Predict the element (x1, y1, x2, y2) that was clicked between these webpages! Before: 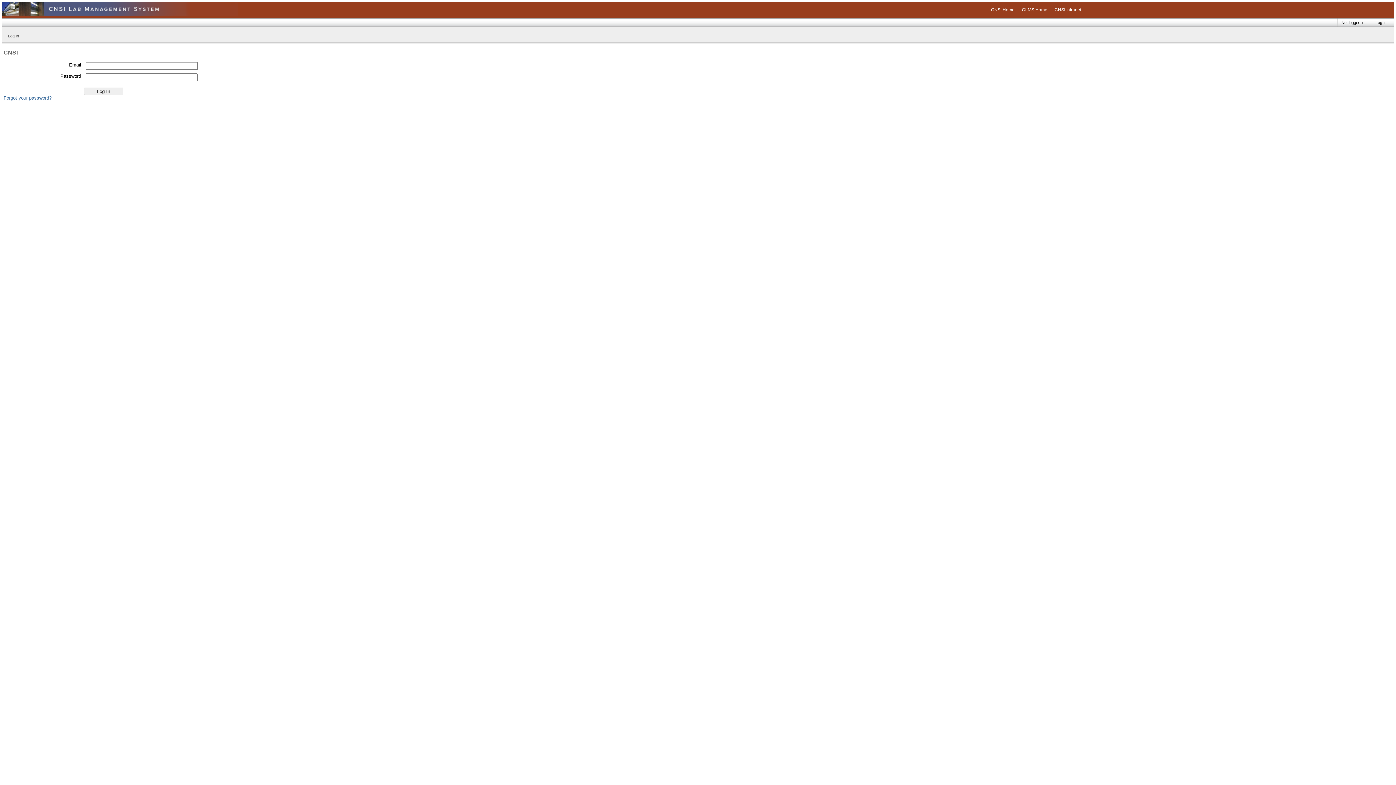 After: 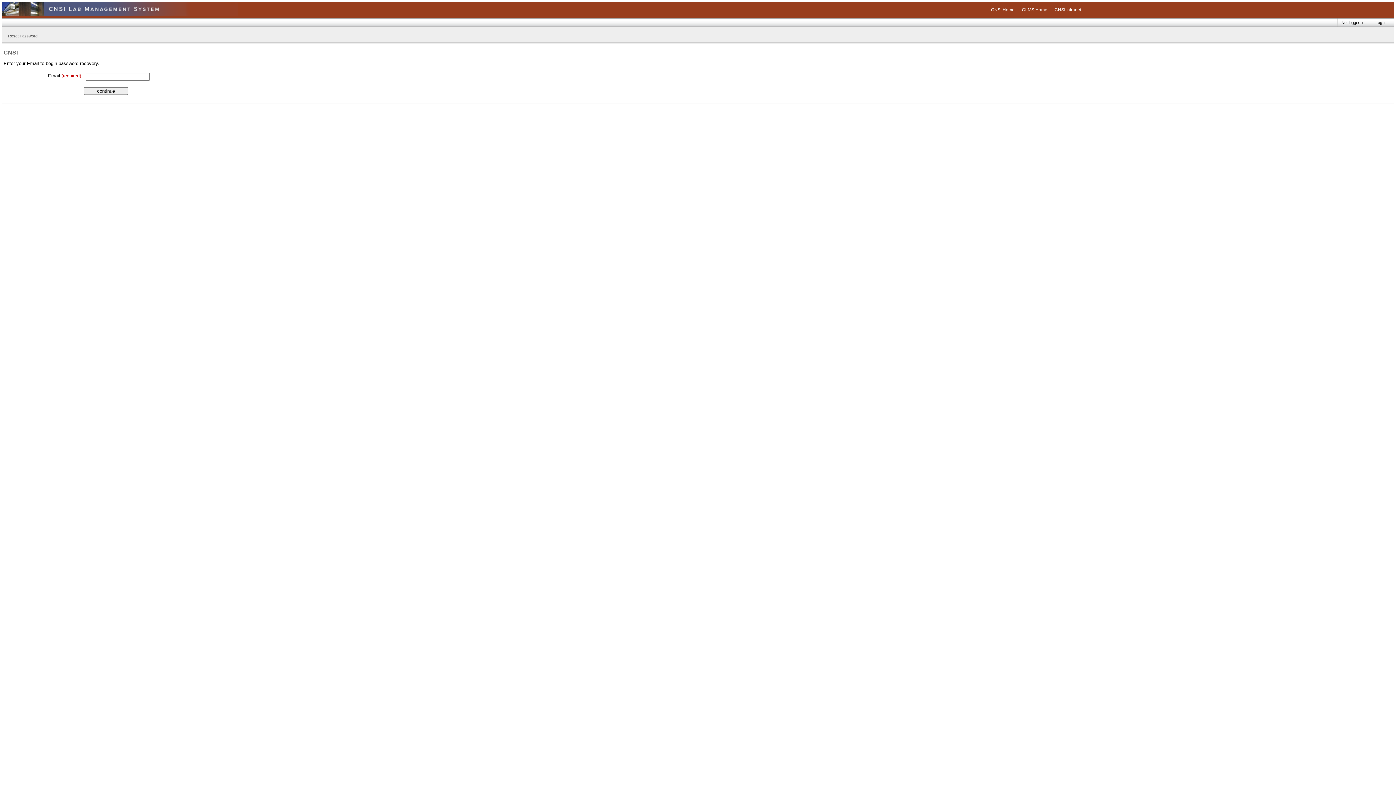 Action: bbox: (3, 95, 51, 100) label: Forgot your password?